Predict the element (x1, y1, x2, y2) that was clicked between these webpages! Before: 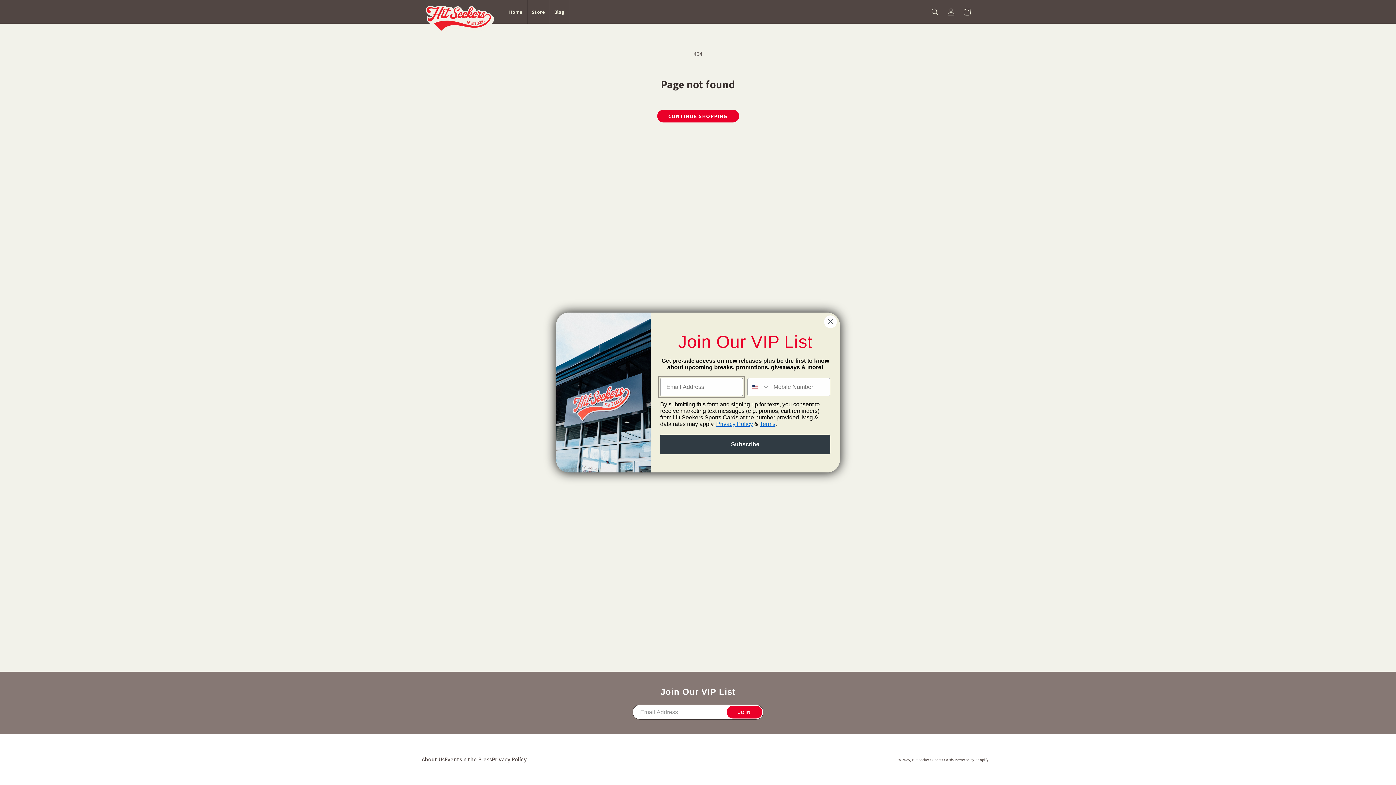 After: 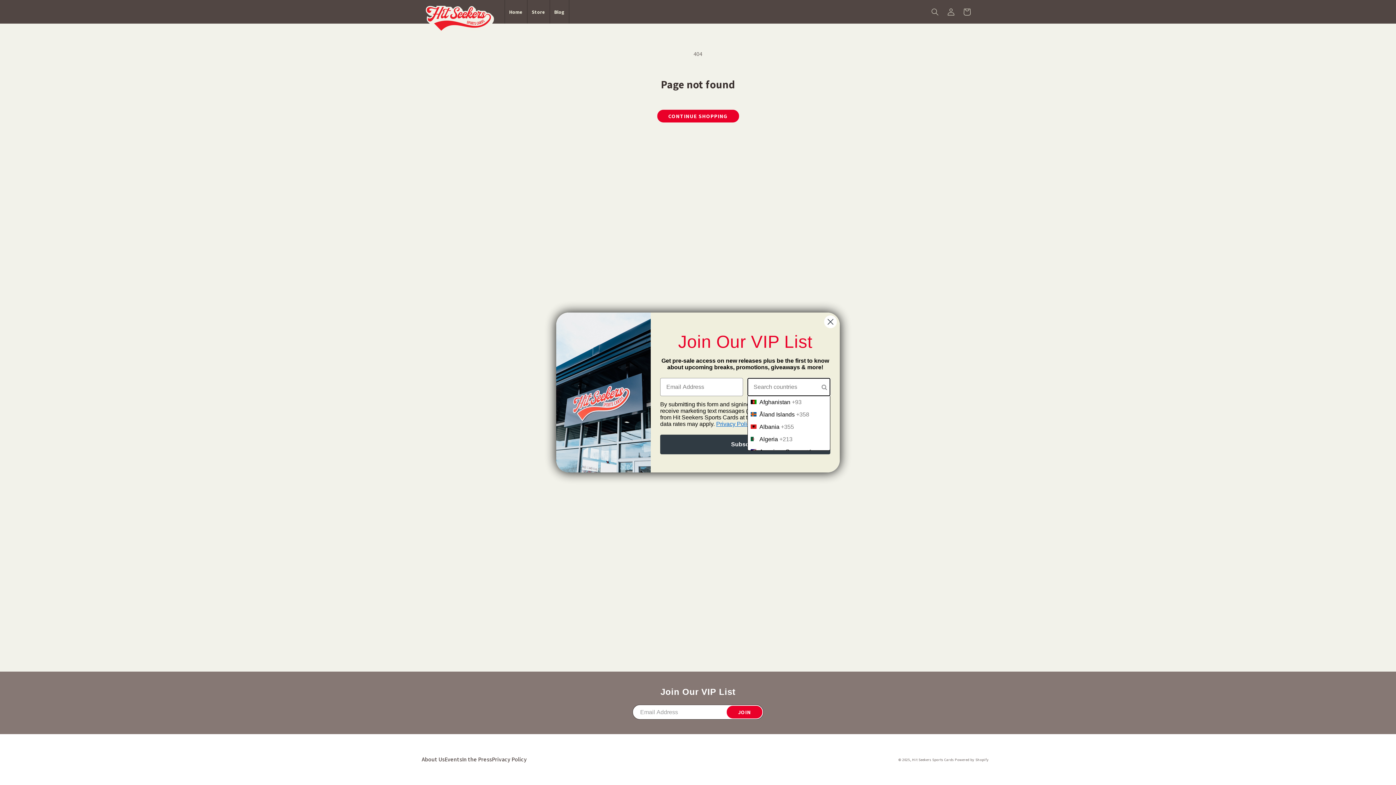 Action: bbox: (748, 378, 770, 396) label: Search Countries